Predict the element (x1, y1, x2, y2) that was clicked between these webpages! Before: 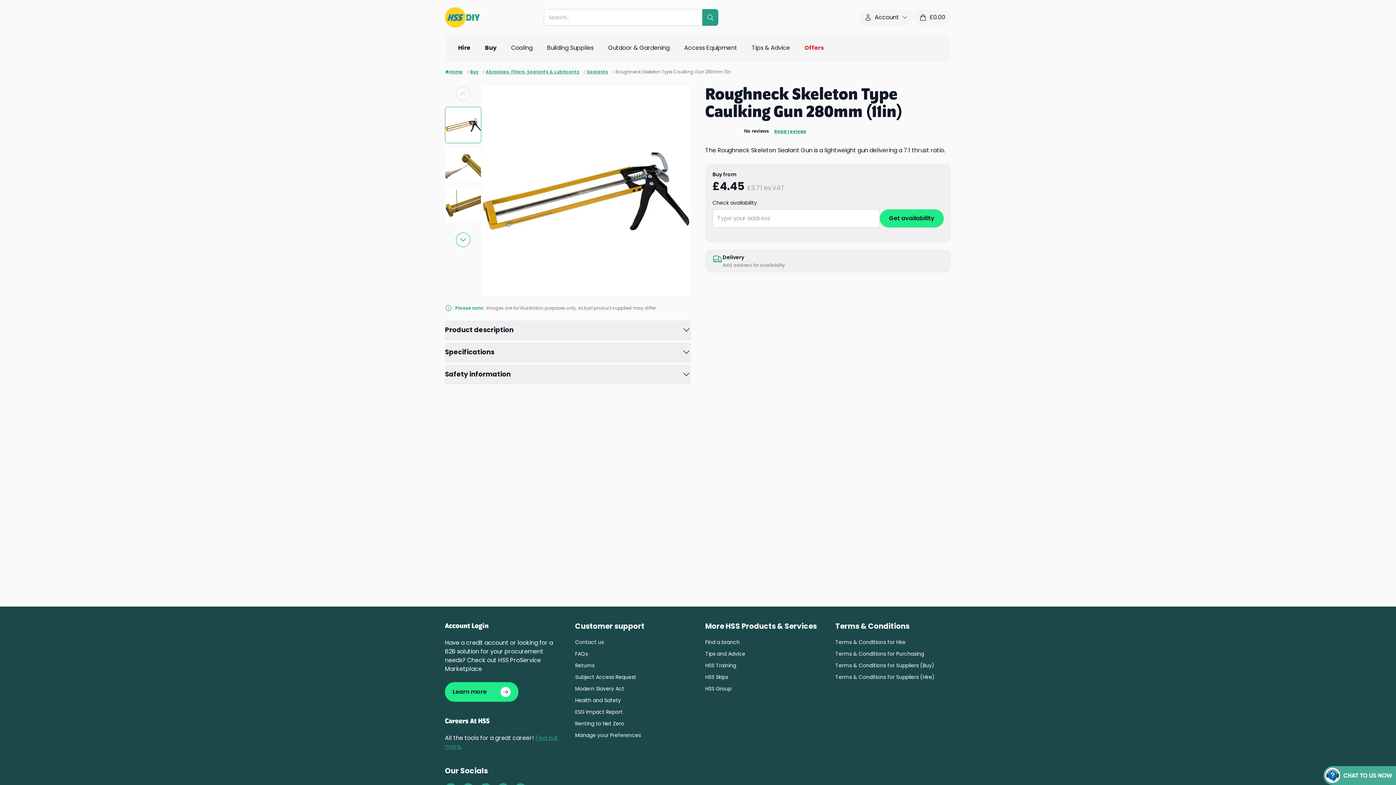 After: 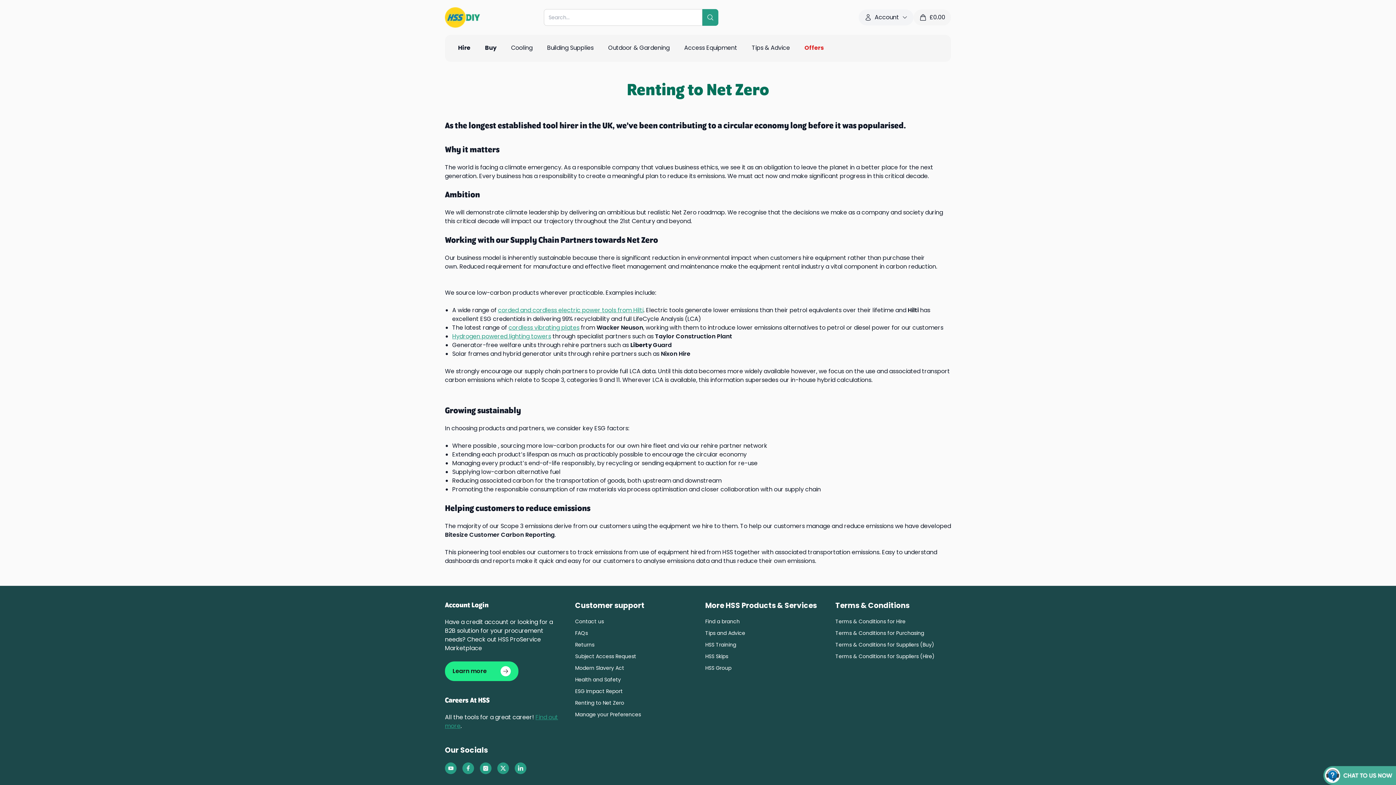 Action: bbox: (575, 720, 690, 727) label: Renting to Net Zero